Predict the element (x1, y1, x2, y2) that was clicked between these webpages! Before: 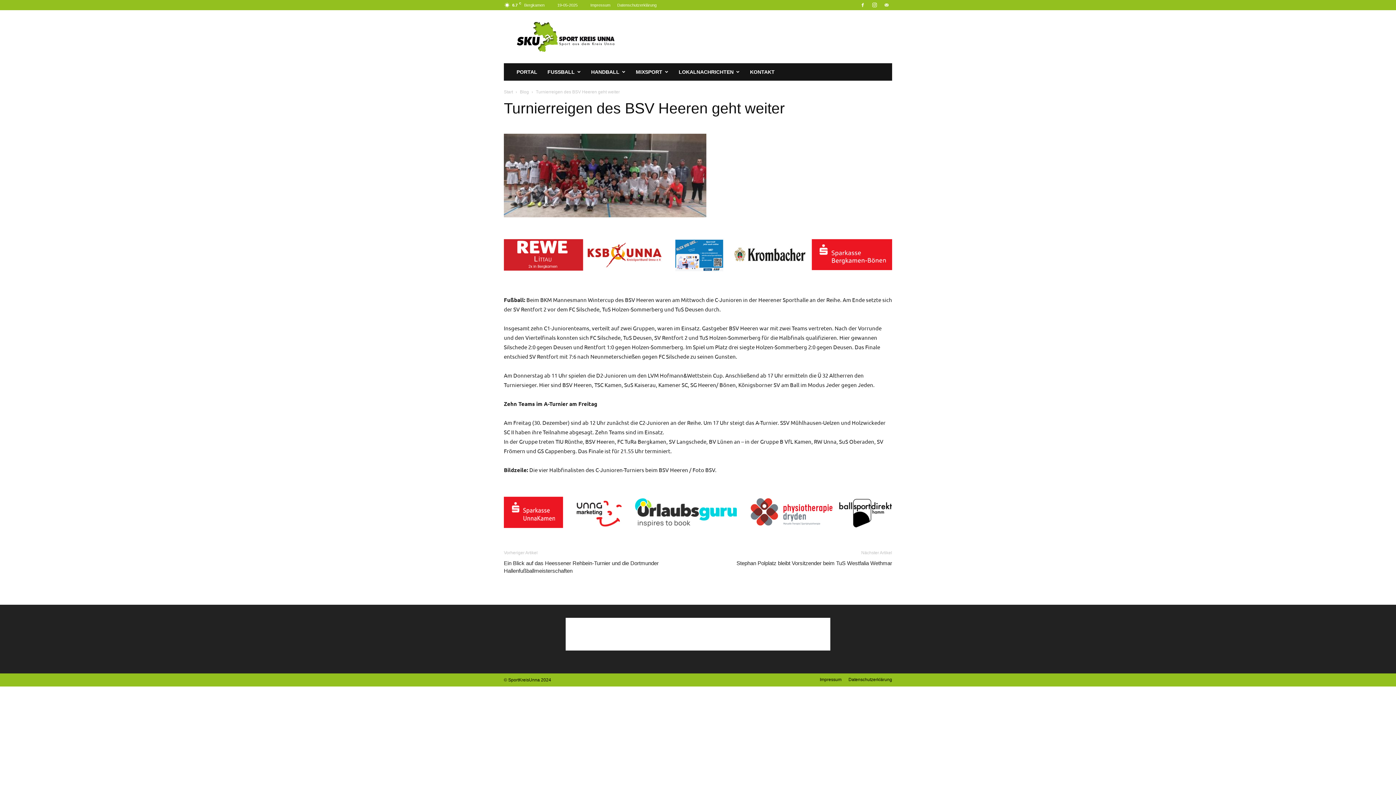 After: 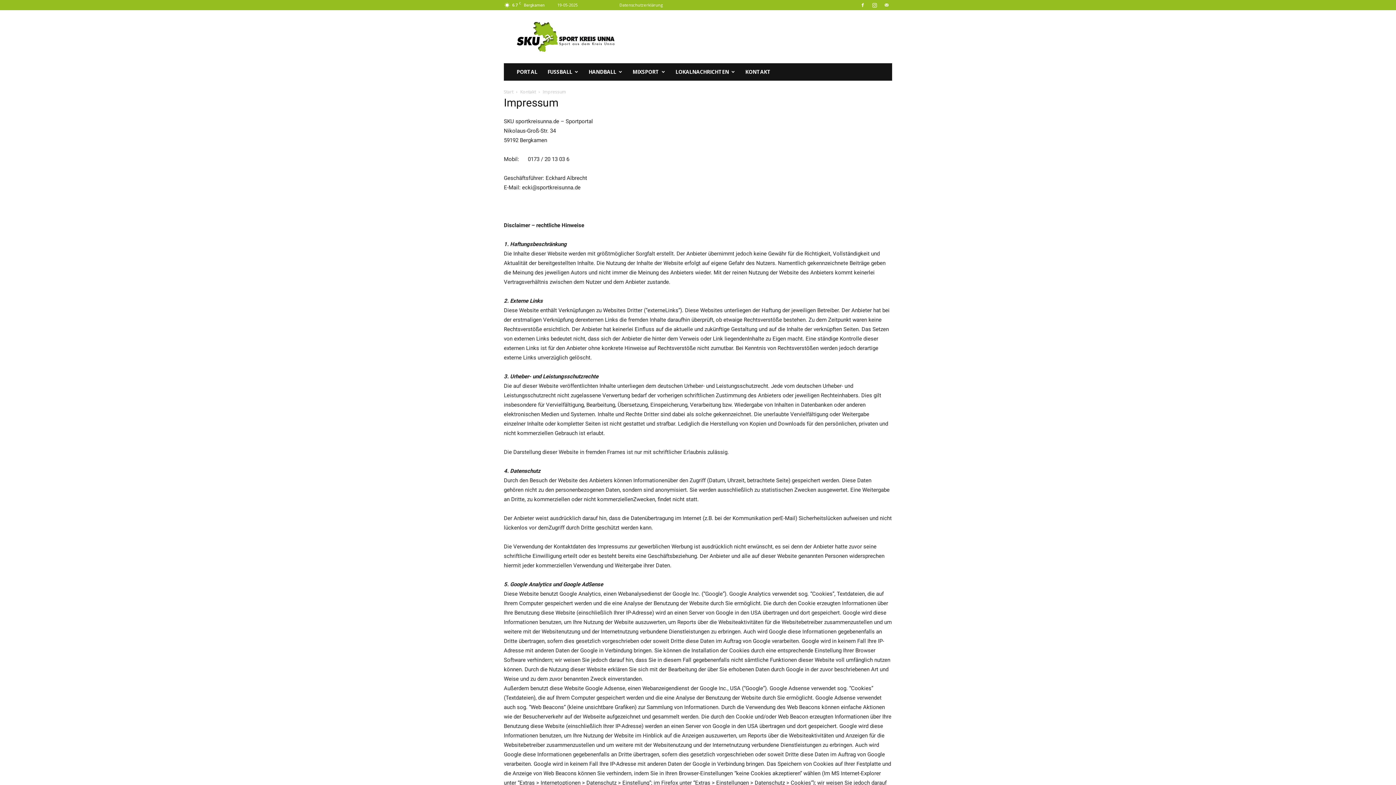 Action: bbox: (590, 2, 610, 7) label: Impressum